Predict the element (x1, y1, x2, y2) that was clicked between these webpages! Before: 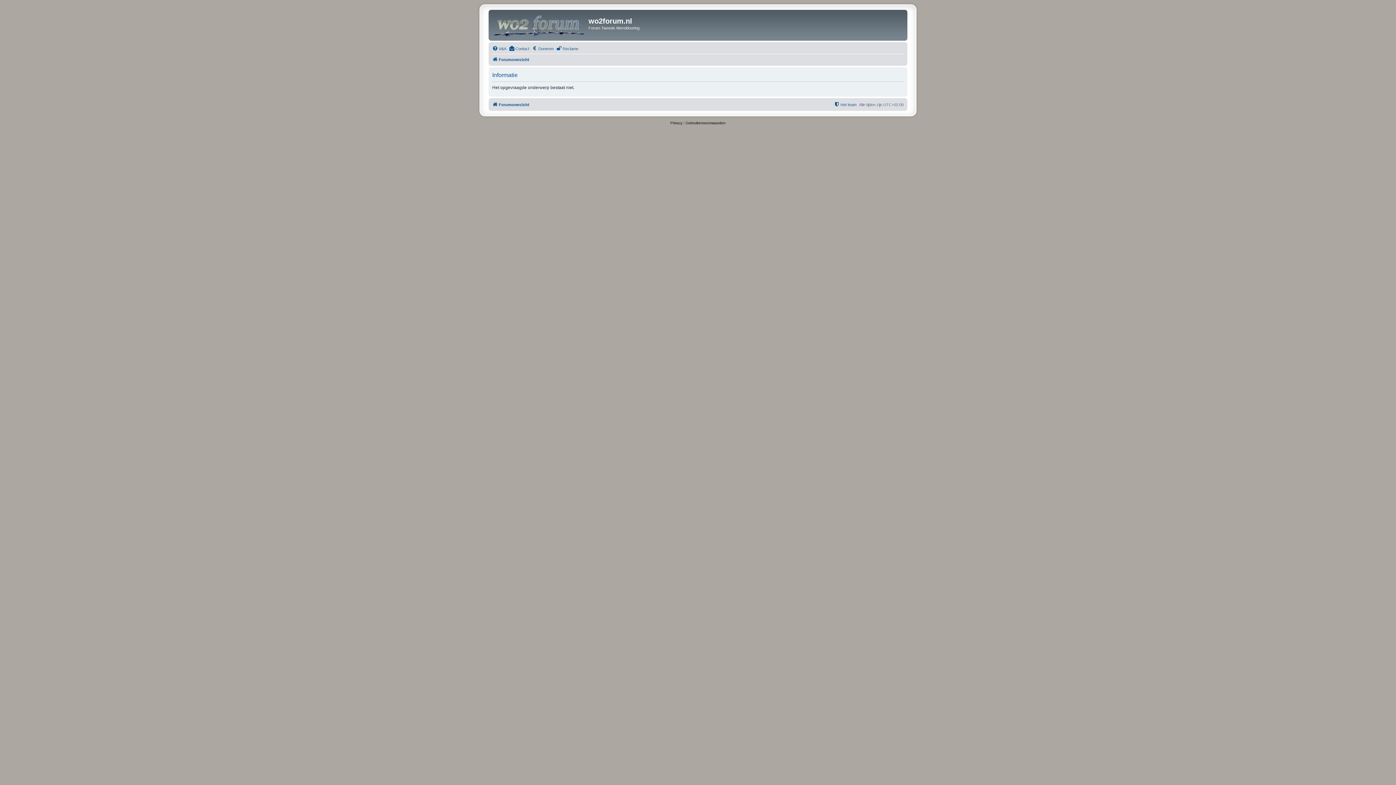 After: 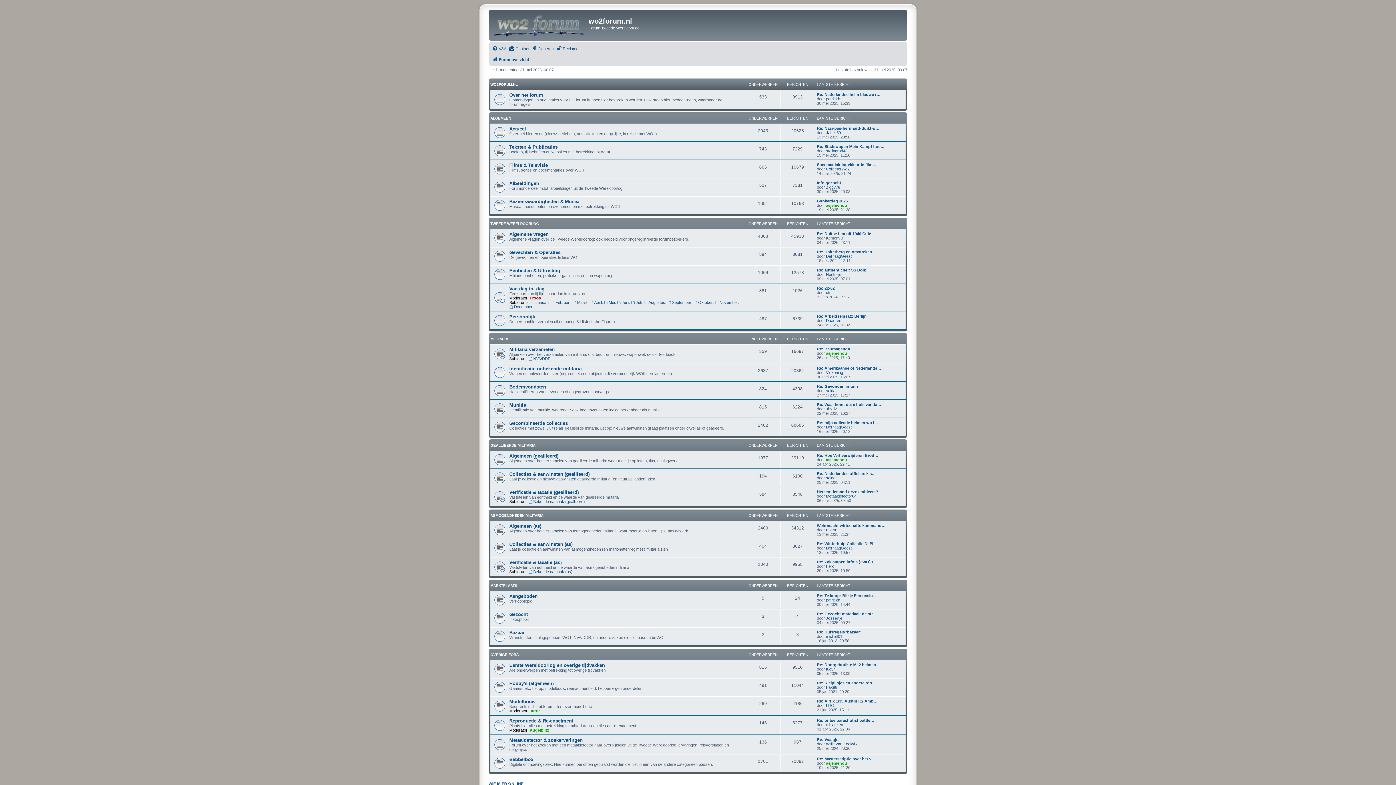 Action: bbox: (490, 11, 588, 38)